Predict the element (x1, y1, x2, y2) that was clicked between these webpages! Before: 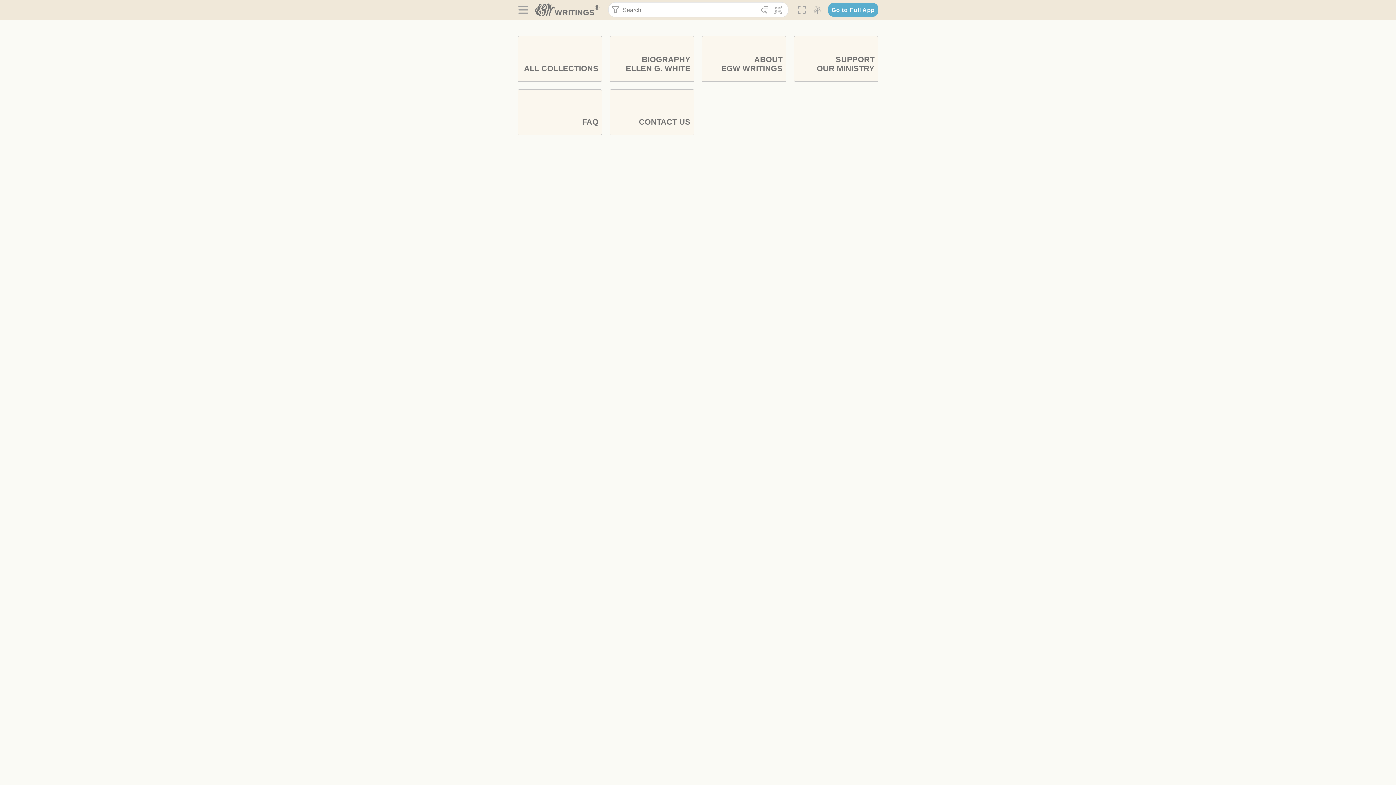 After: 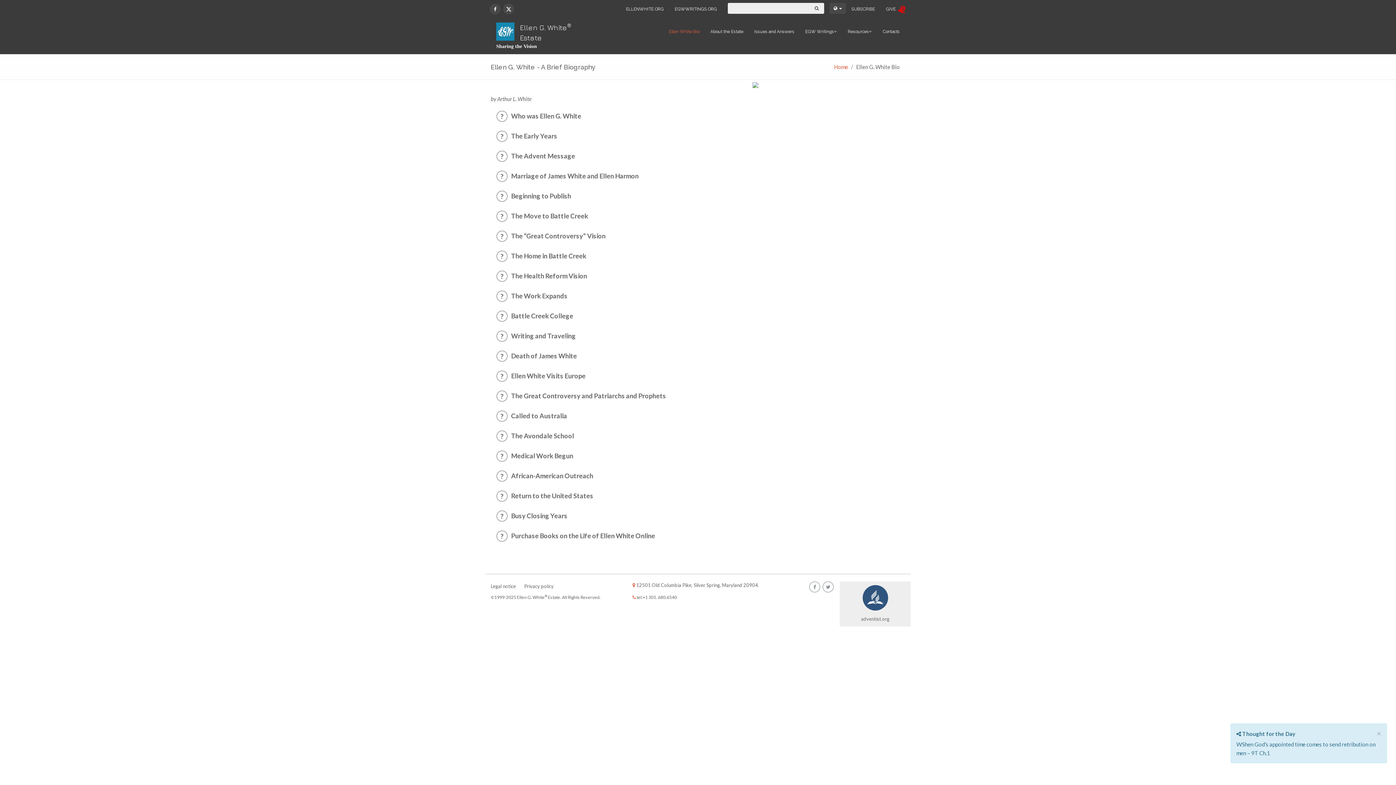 Action: label: BIOGRAPHY
ELLEN G. WHITE bbox: (609, 36, 694, 81)